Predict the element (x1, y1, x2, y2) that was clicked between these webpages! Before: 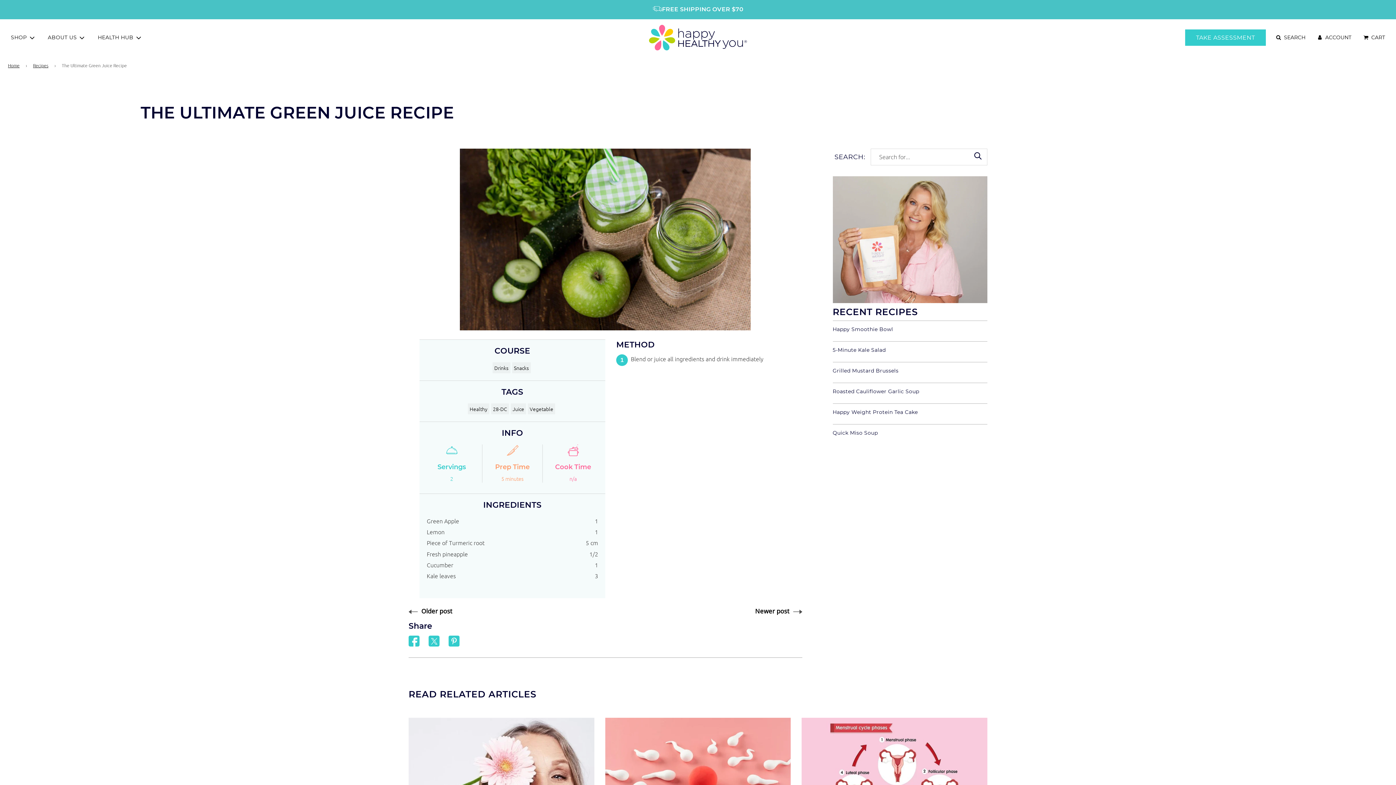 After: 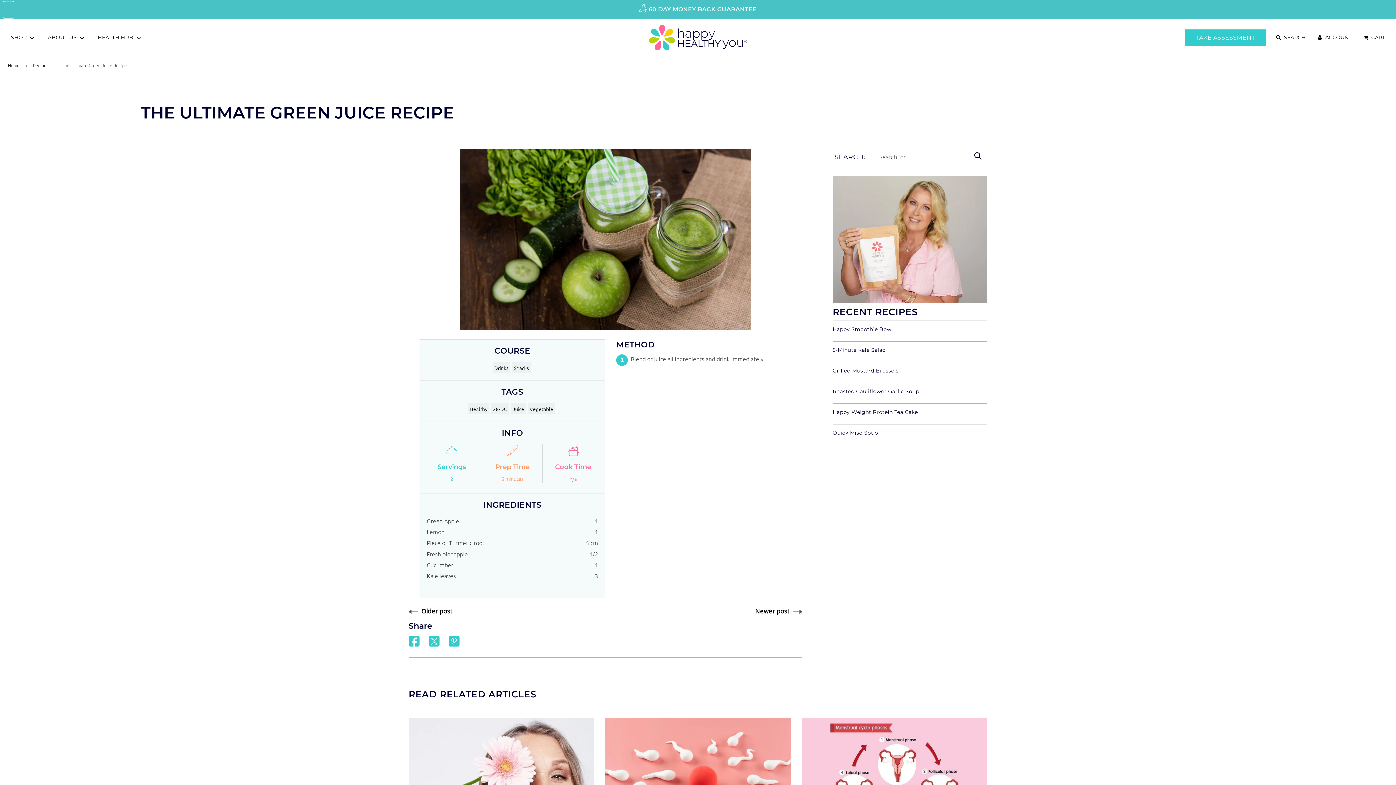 Action: label: Previous slide bbox: (3, 0, 13, 16)